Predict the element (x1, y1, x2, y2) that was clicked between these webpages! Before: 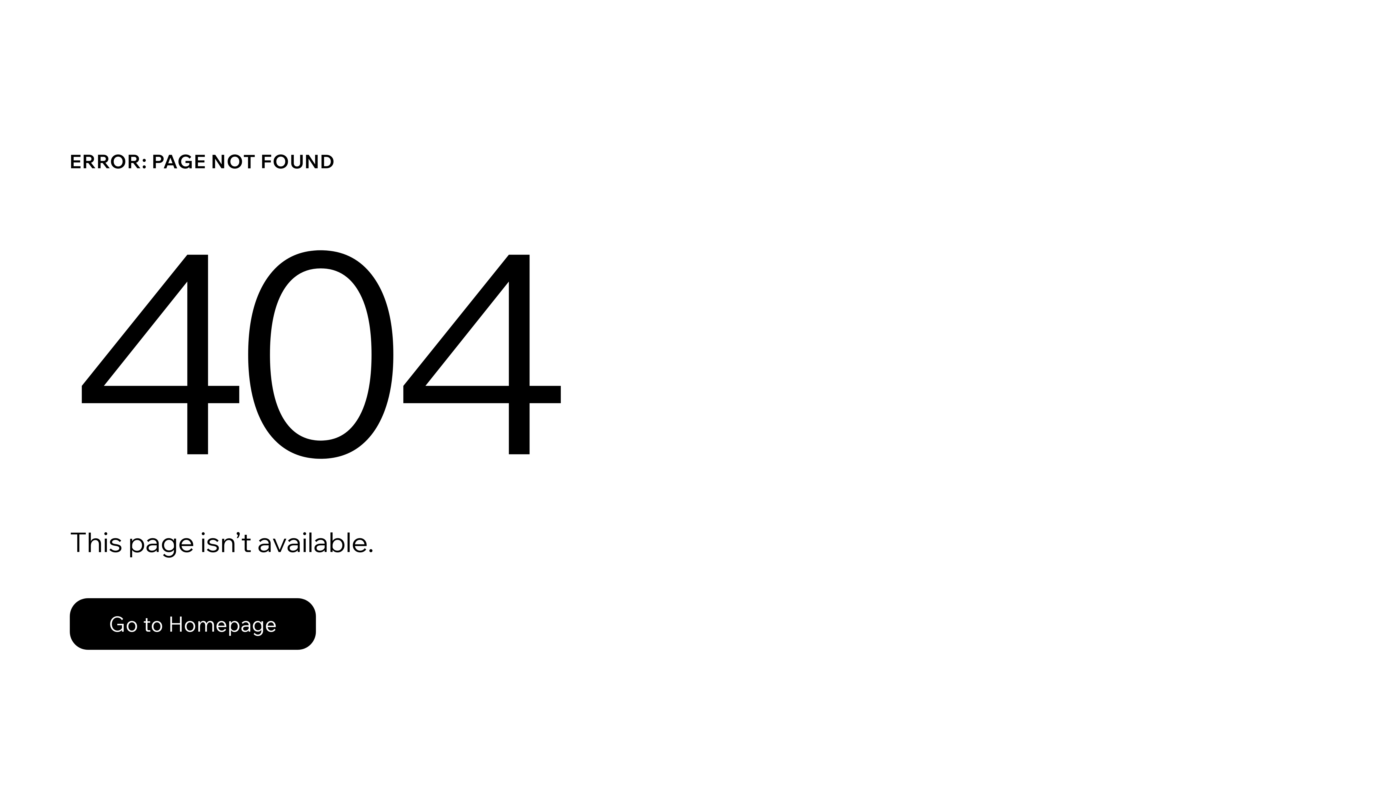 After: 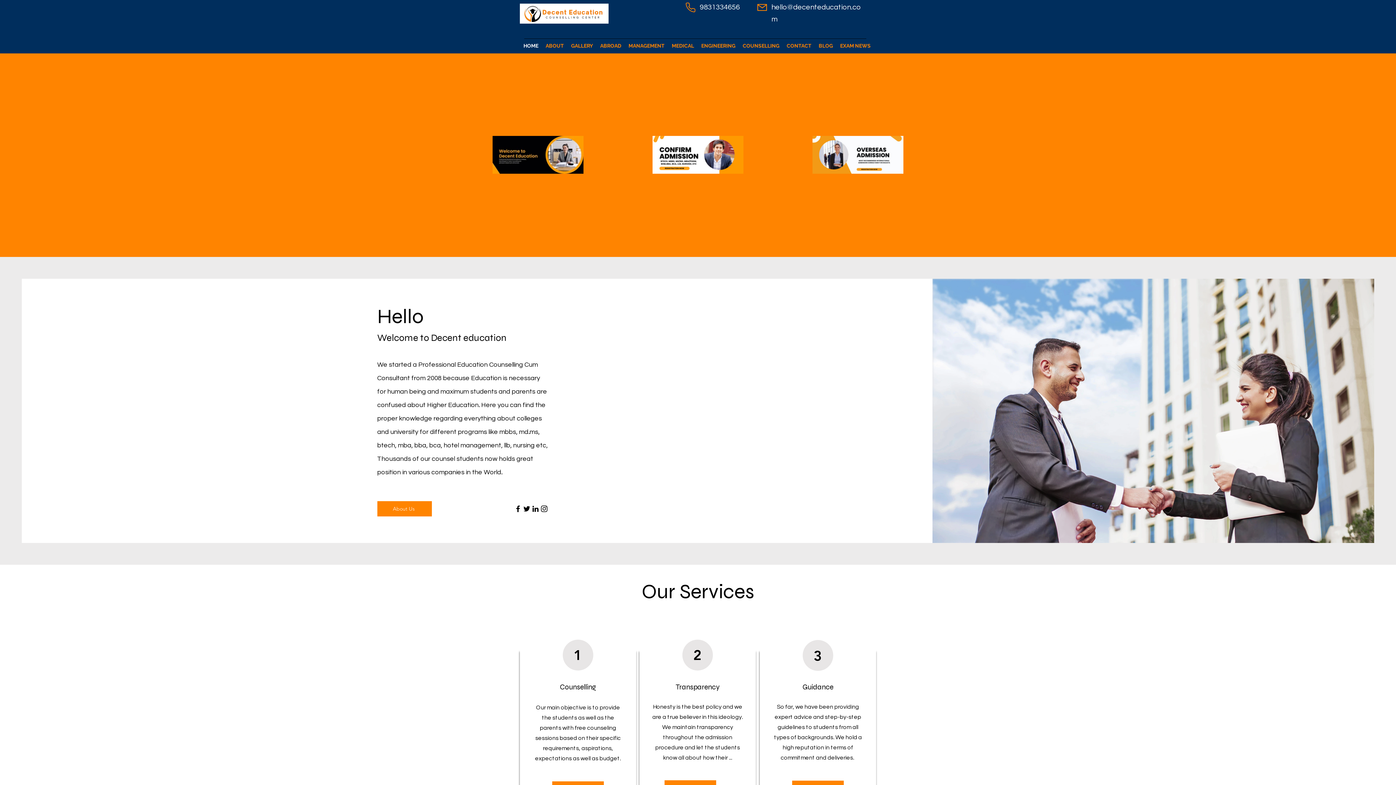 Action: bbox: (69, 598, 316, 650) label: Go to Homepage